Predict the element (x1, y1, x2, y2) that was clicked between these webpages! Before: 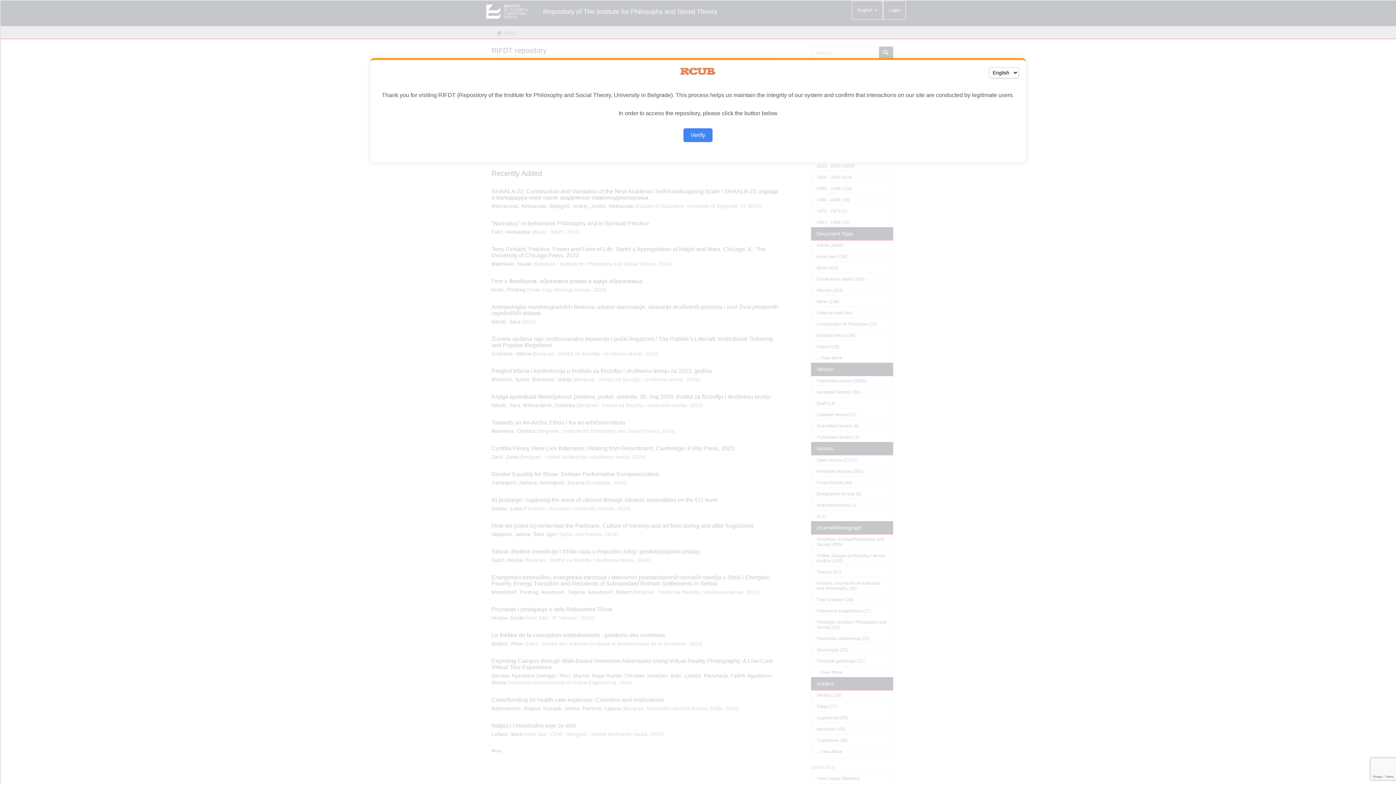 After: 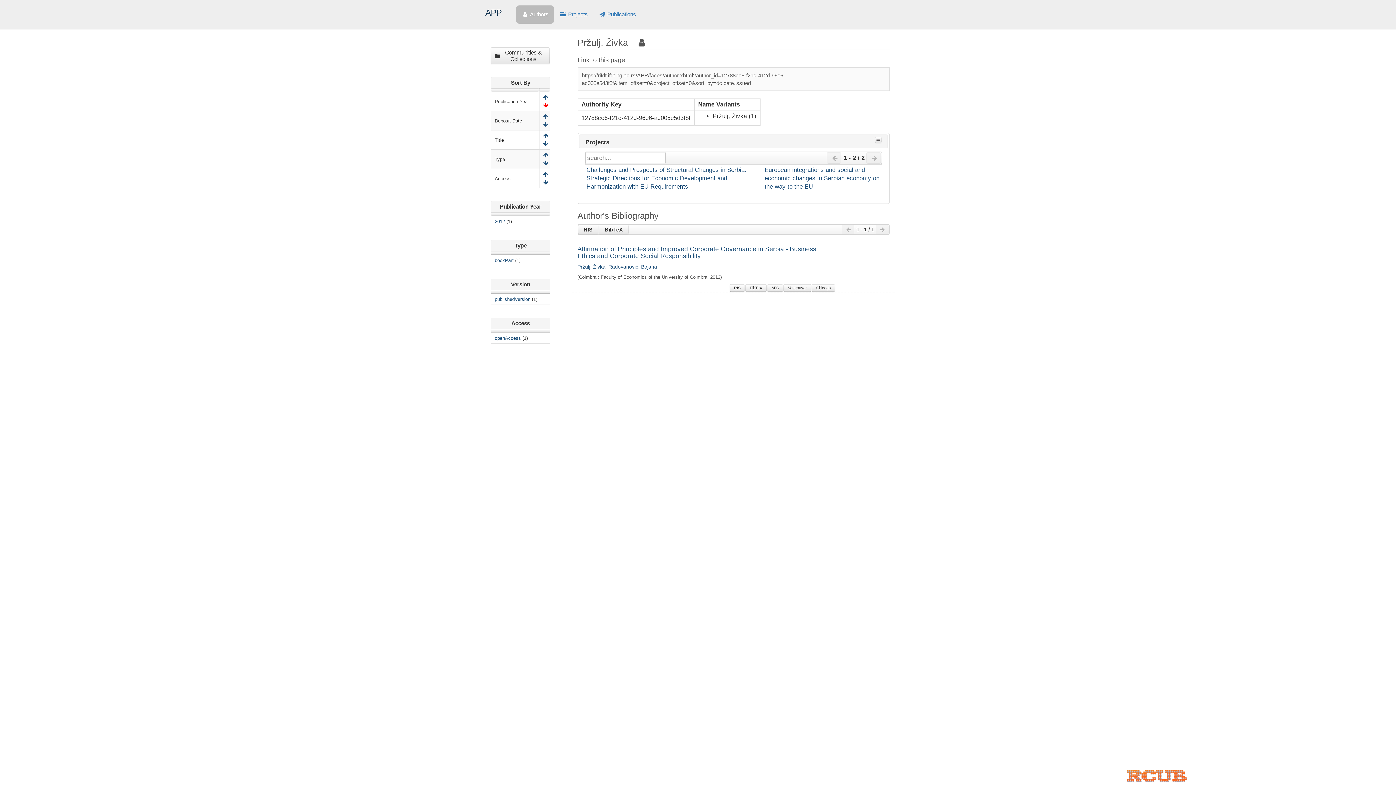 Action: bbox: (683, 128, 712, 142) label: Verify